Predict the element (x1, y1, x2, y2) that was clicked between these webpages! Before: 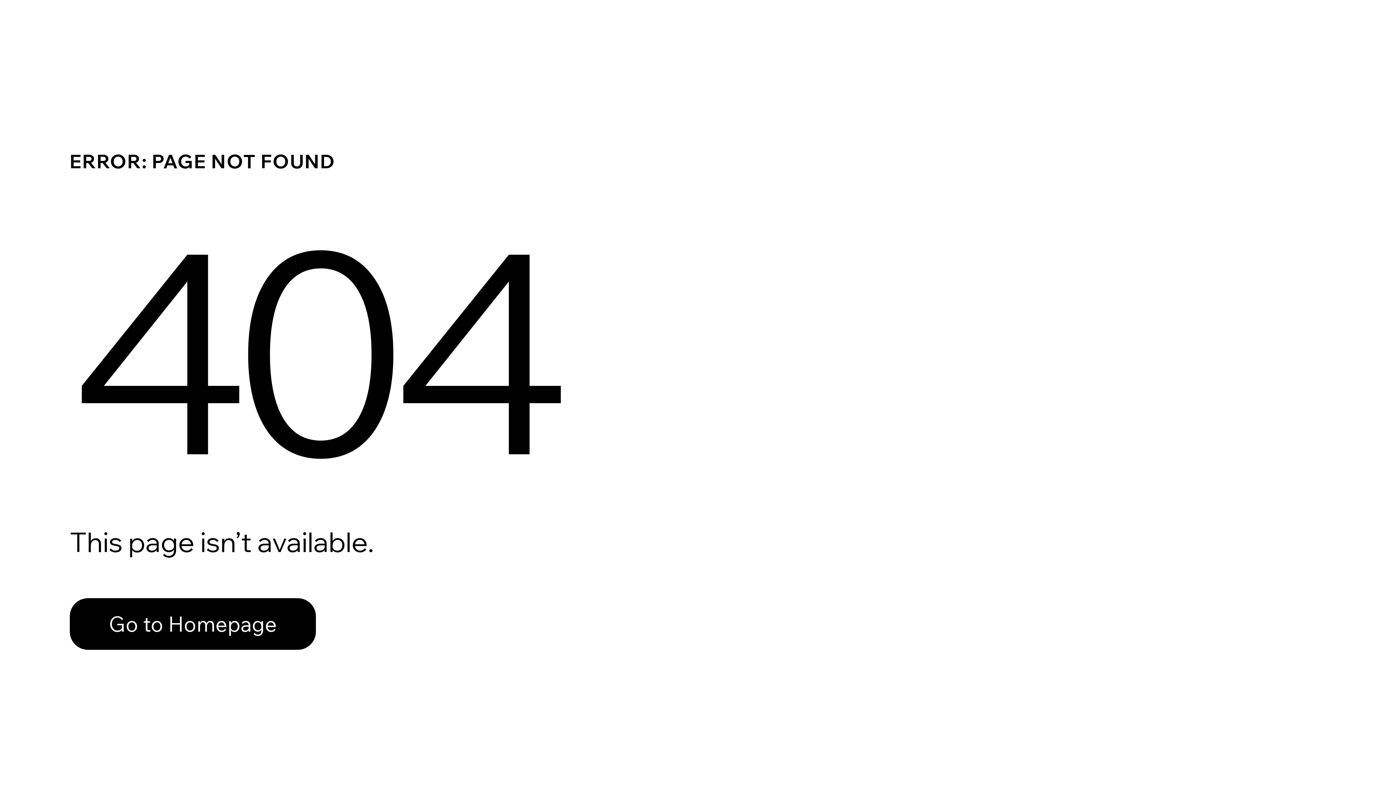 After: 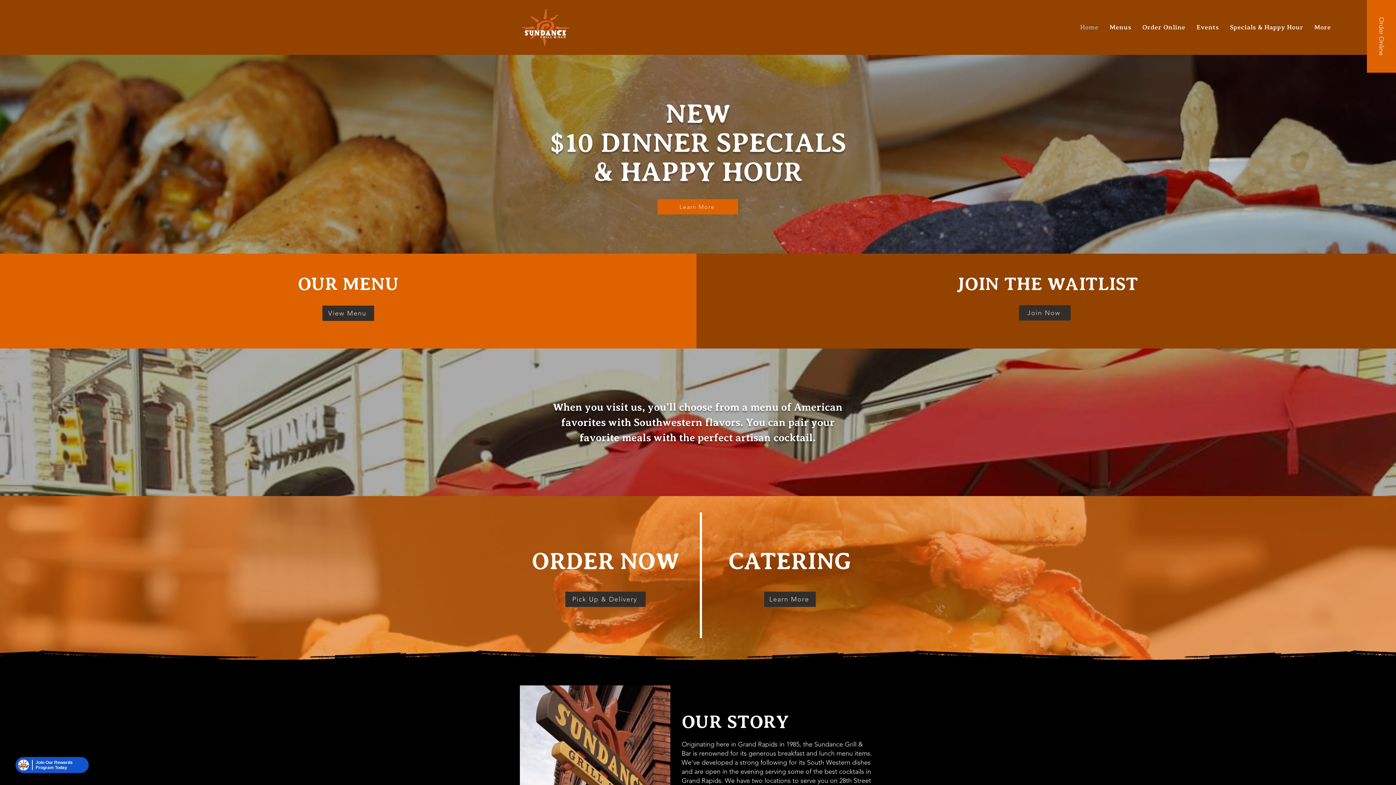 Action: label: Go to Homepage bbox: (69, 582, 768, 659)